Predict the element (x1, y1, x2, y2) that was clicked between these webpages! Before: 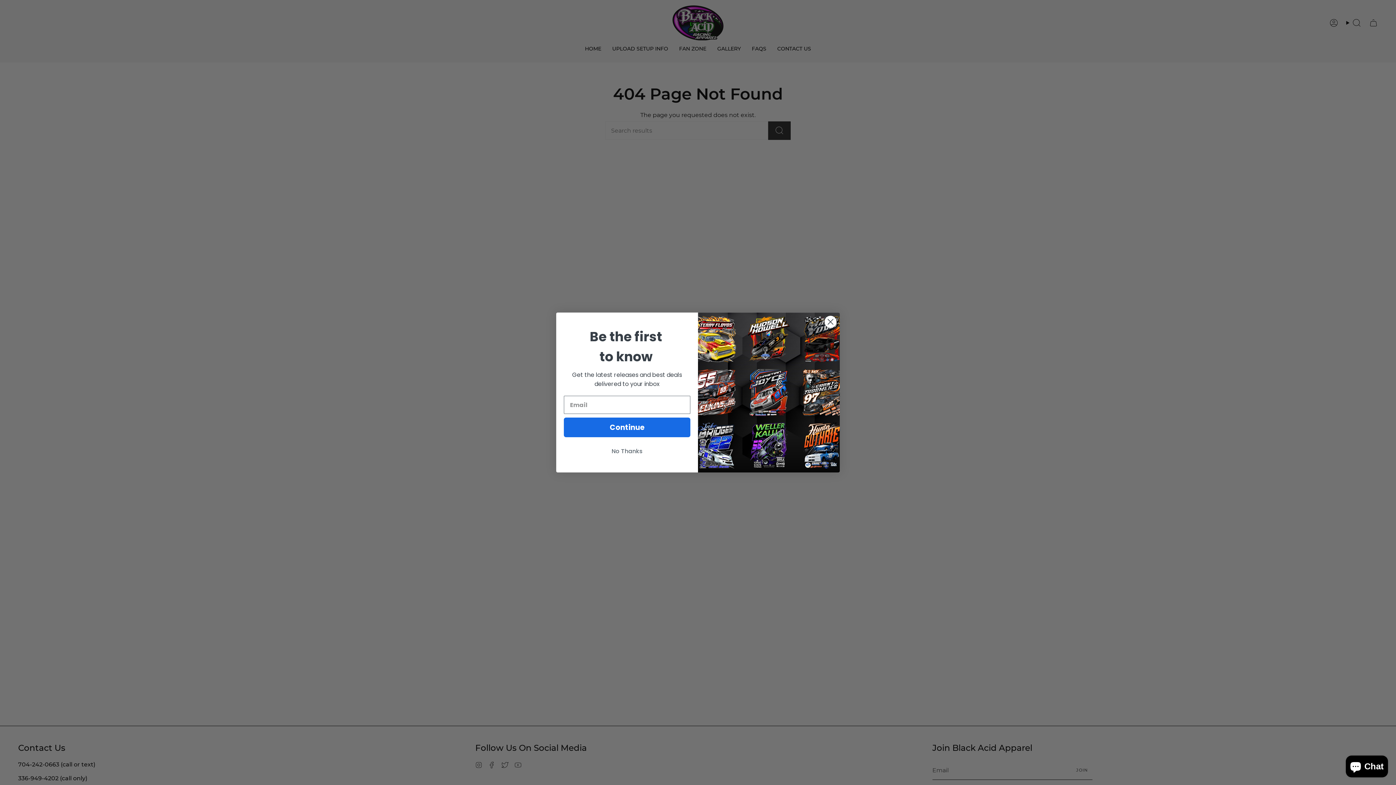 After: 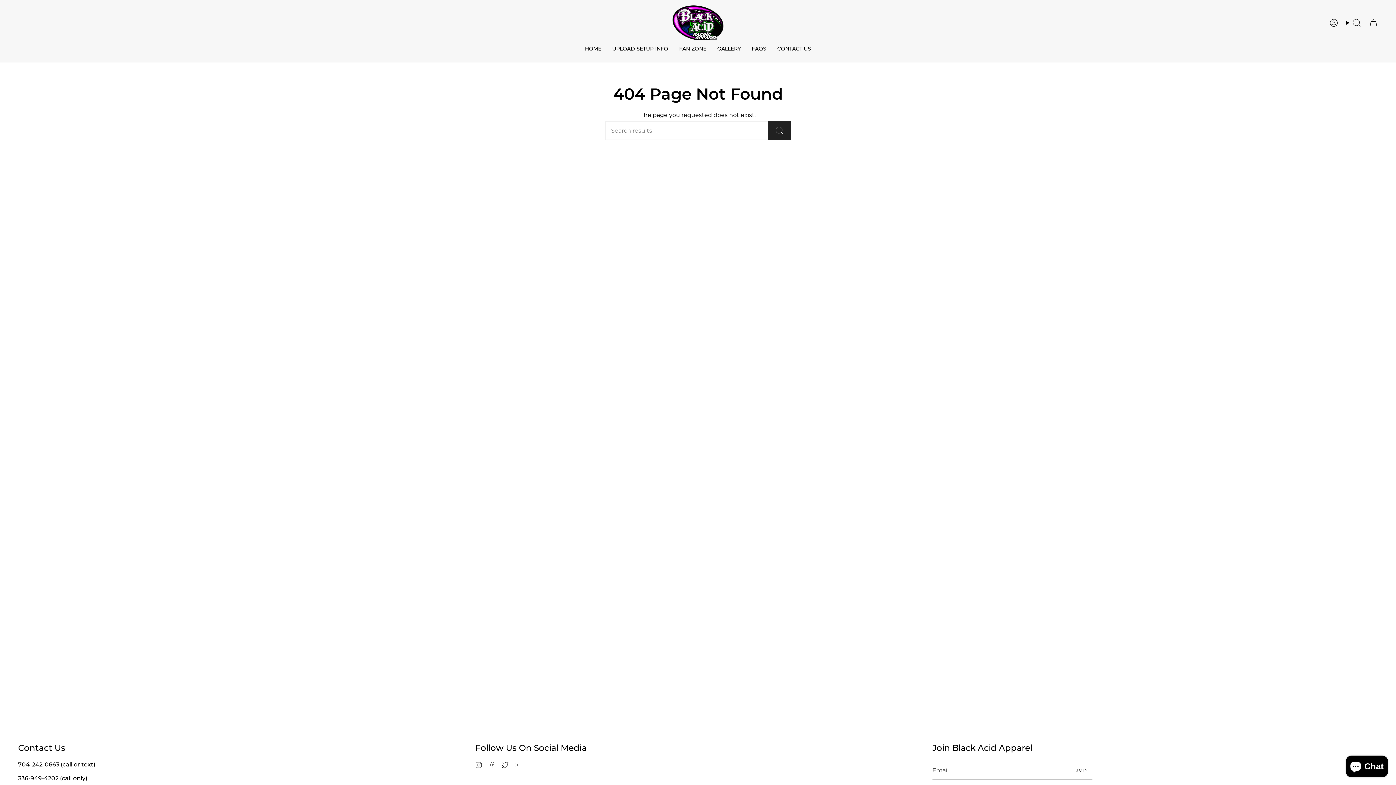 Action: label: No Thanks bbox: (564, 454, 690, 468)